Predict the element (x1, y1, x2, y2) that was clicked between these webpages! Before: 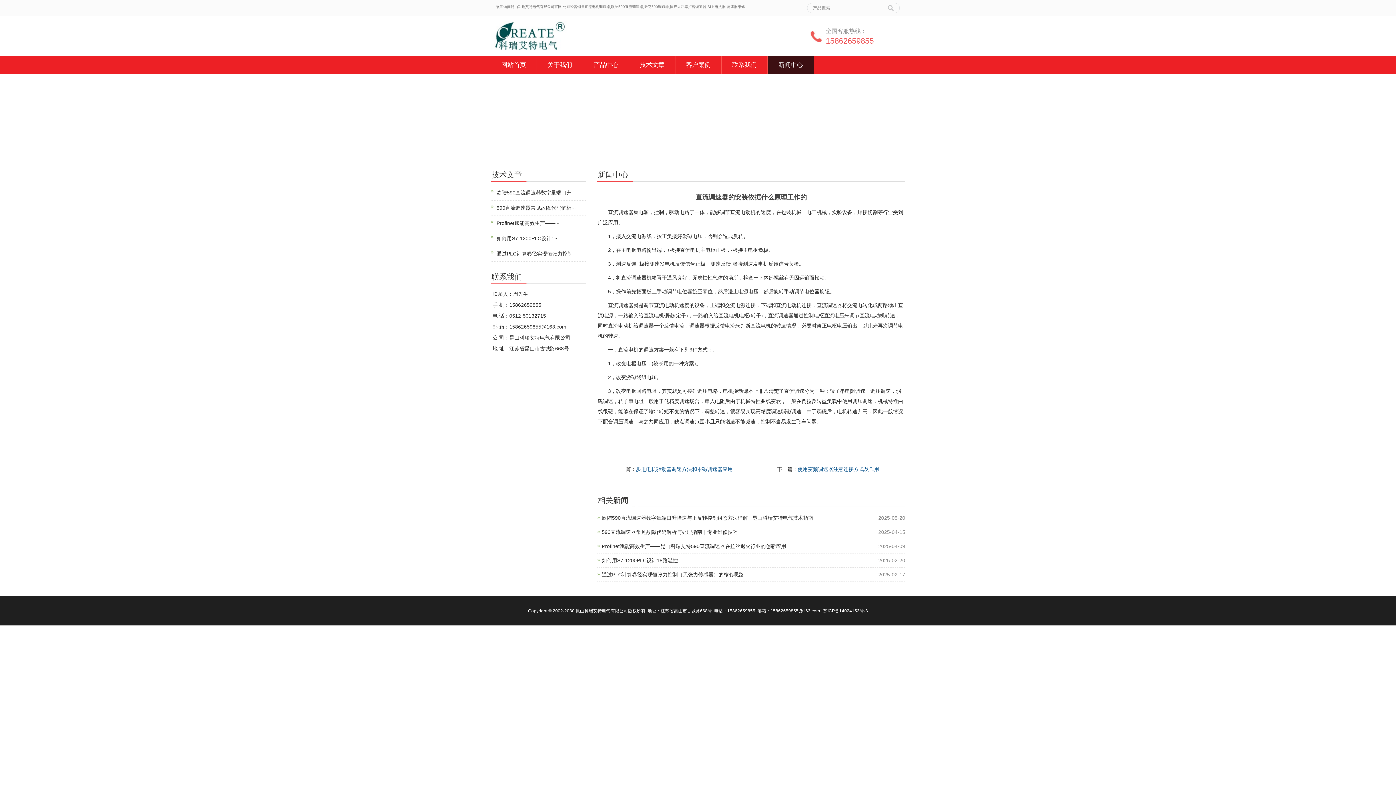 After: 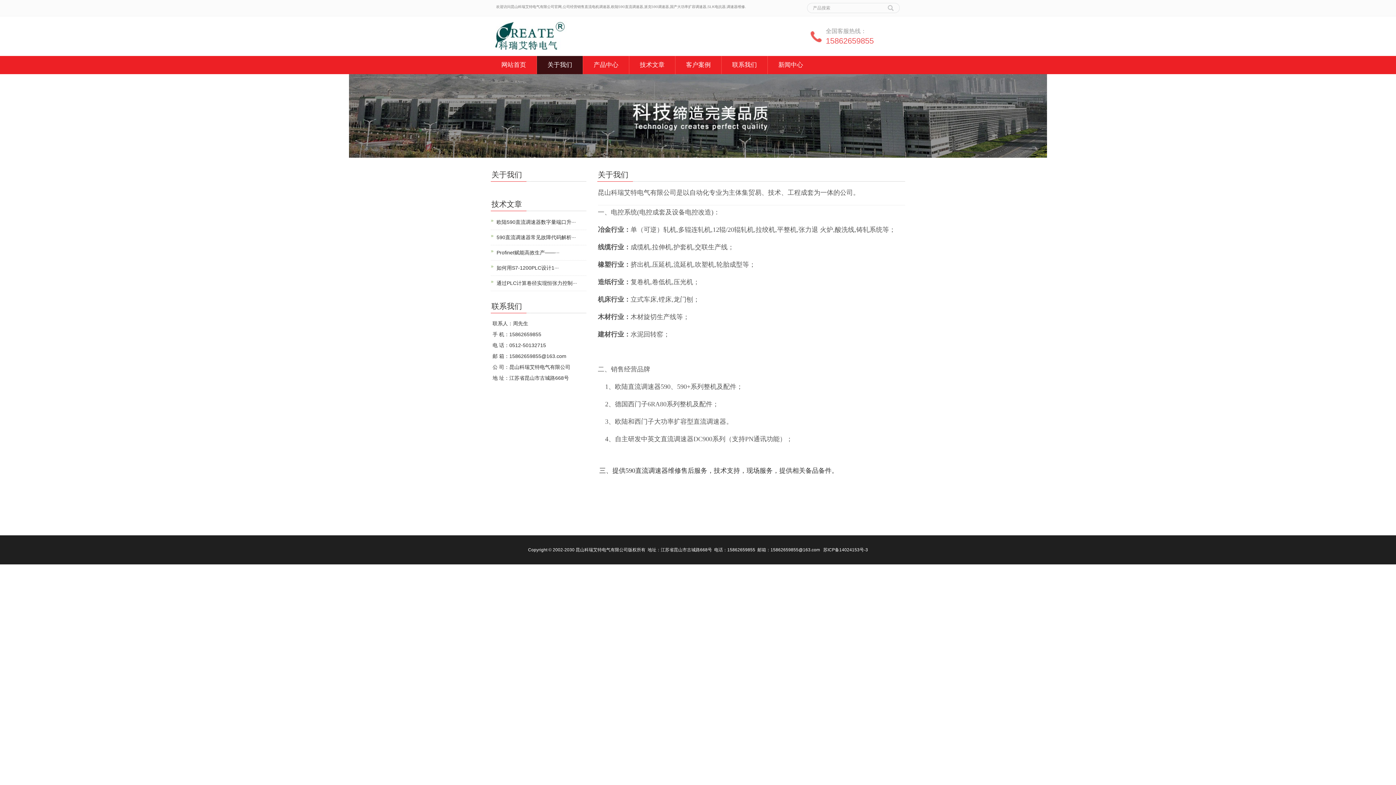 Action: bbox: (537, 56, 582, 74) label: 关于我们